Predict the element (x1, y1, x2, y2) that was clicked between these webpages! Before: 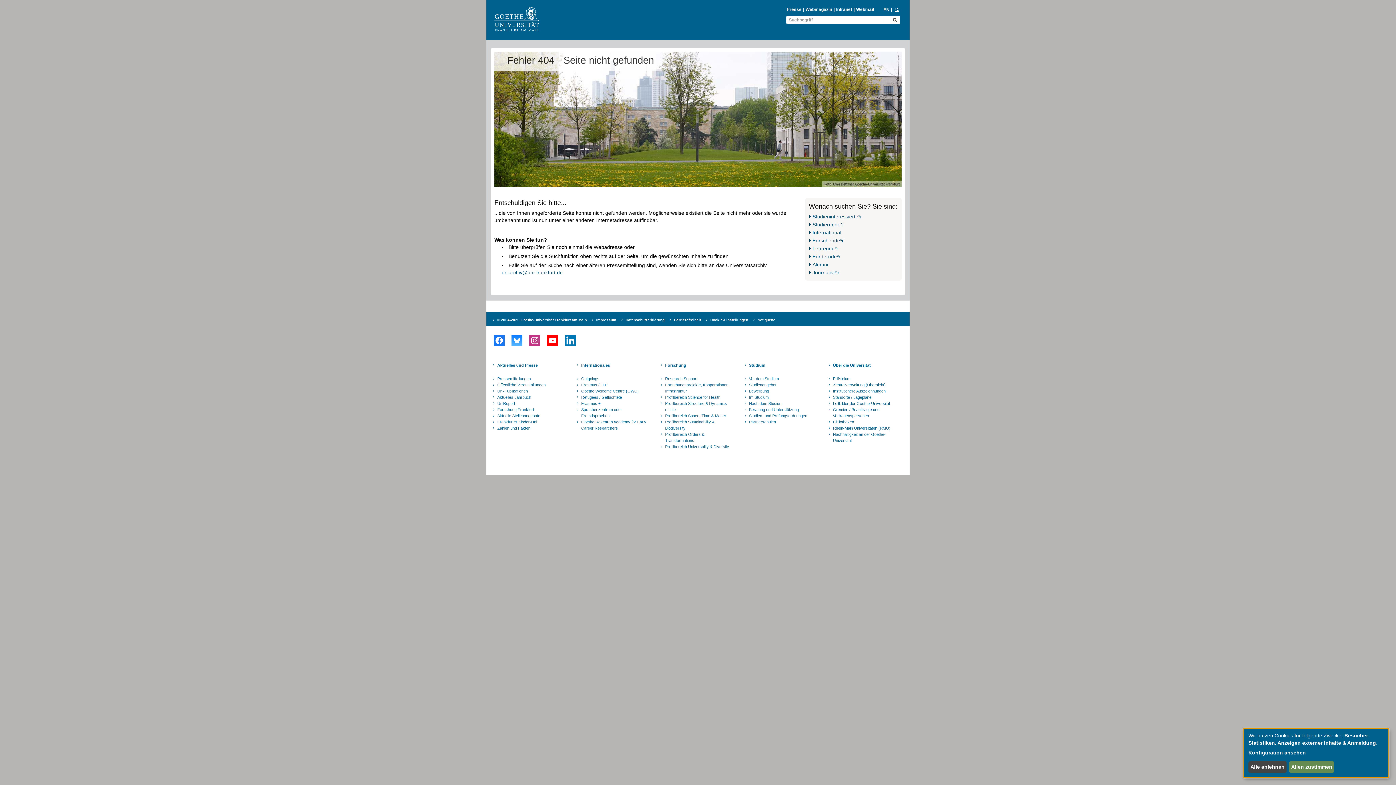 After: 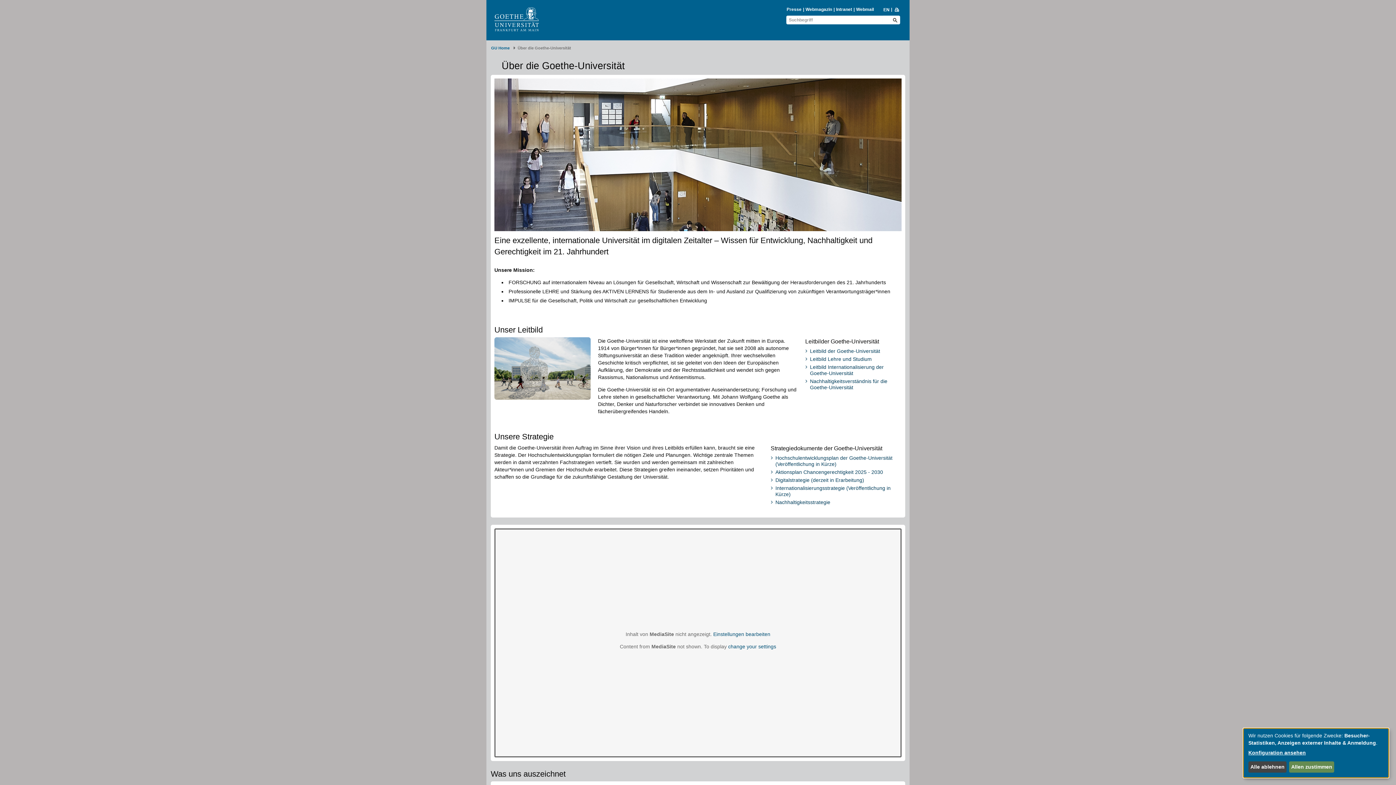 Action: label: Über die Universität bbox: (832, 362, 899, 376)